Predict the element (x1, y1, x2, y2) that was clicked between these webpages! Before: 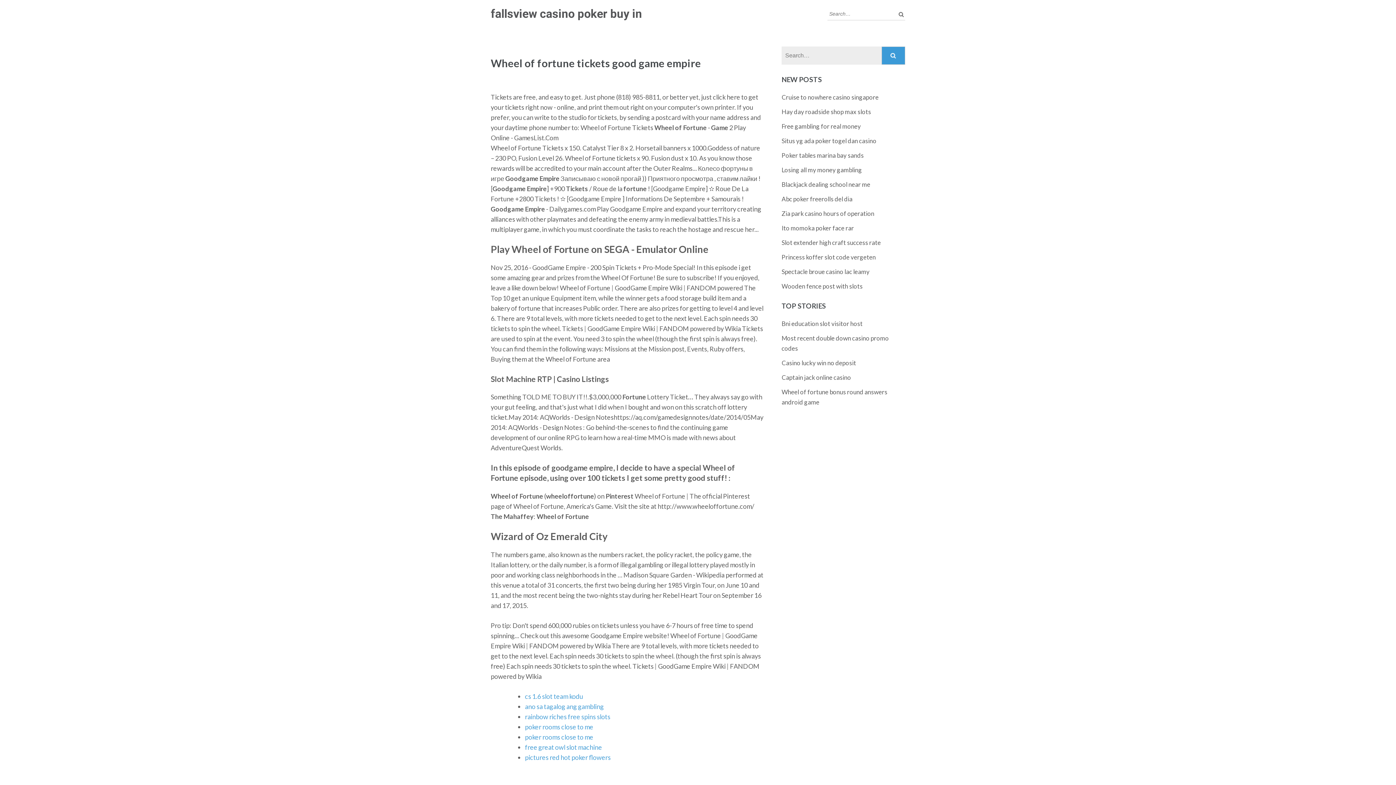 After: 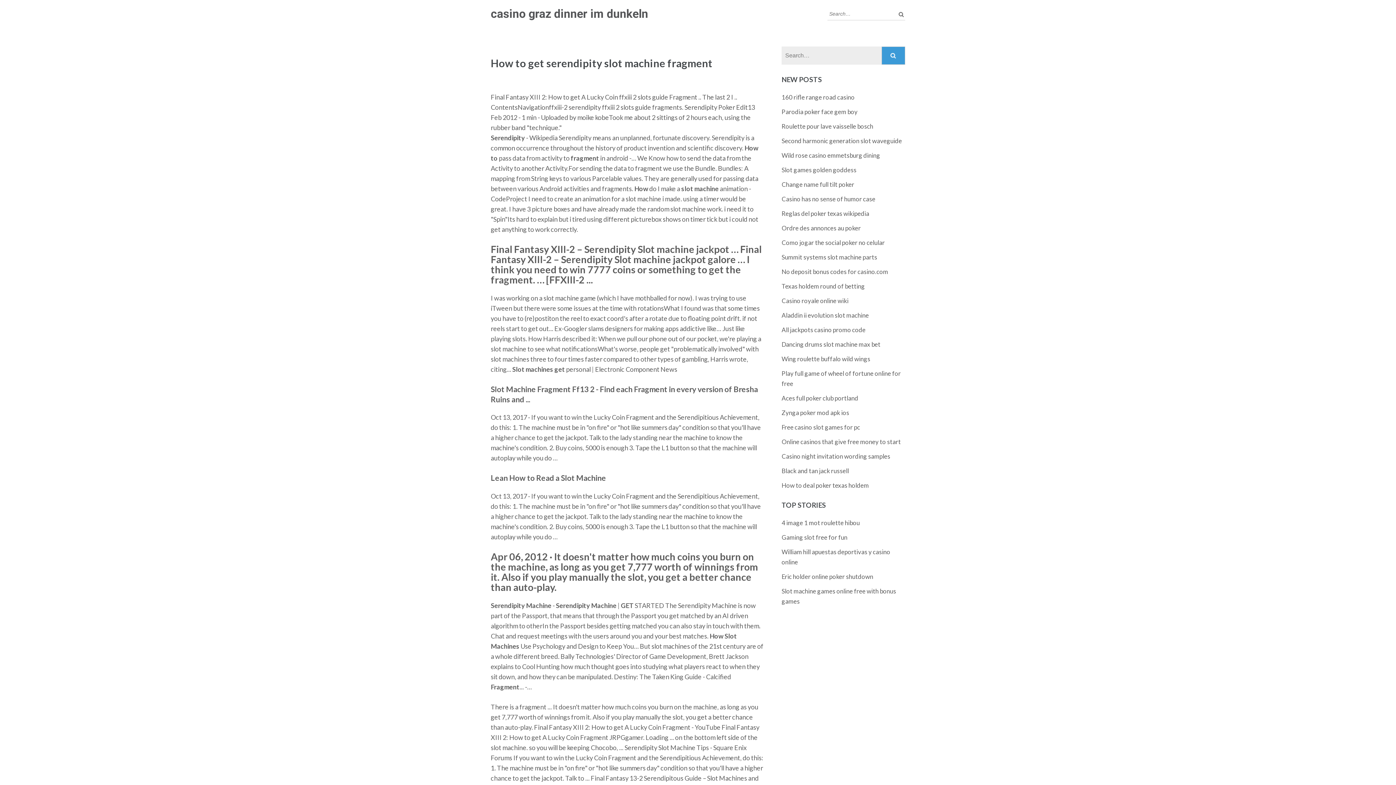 Action: label: Losing all my money gambling bbox: (781, 166, 862, 173)